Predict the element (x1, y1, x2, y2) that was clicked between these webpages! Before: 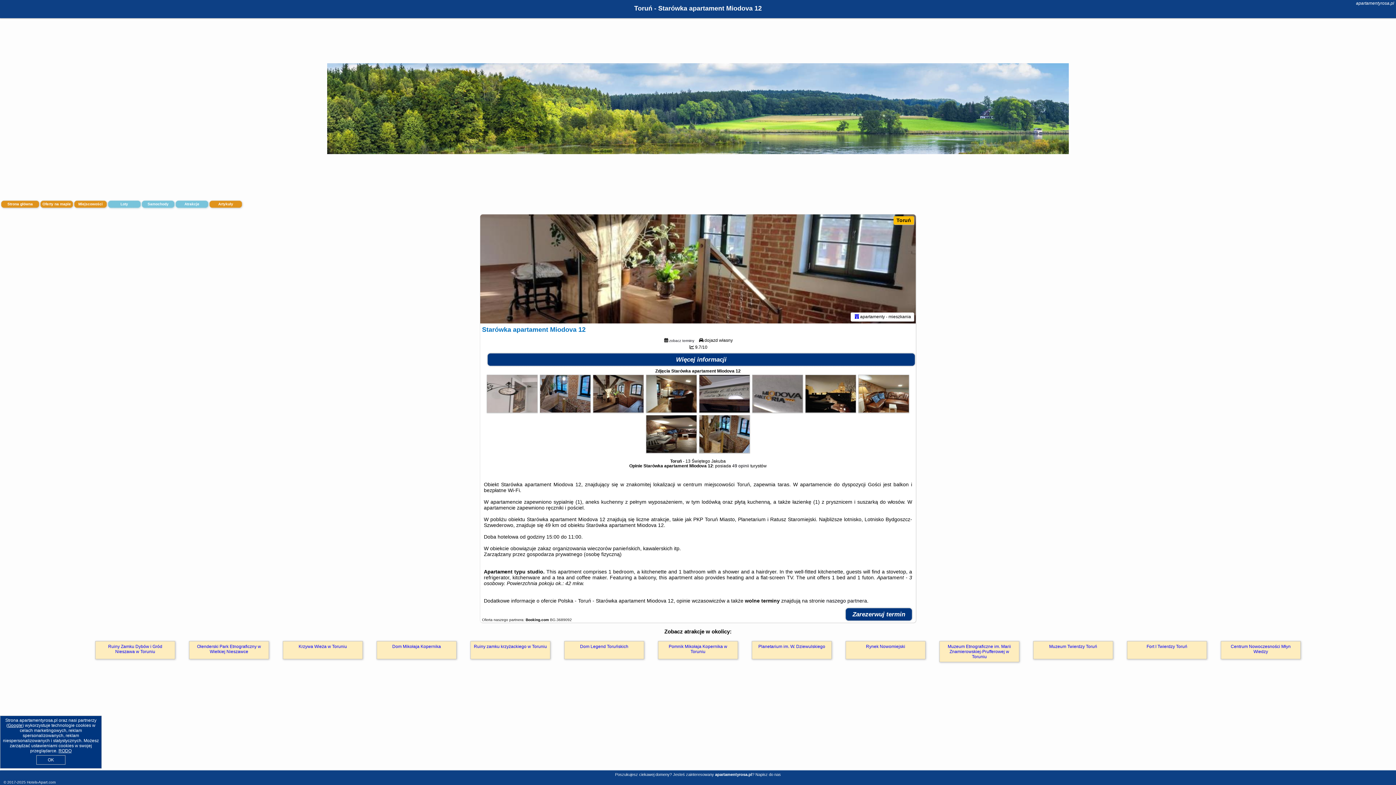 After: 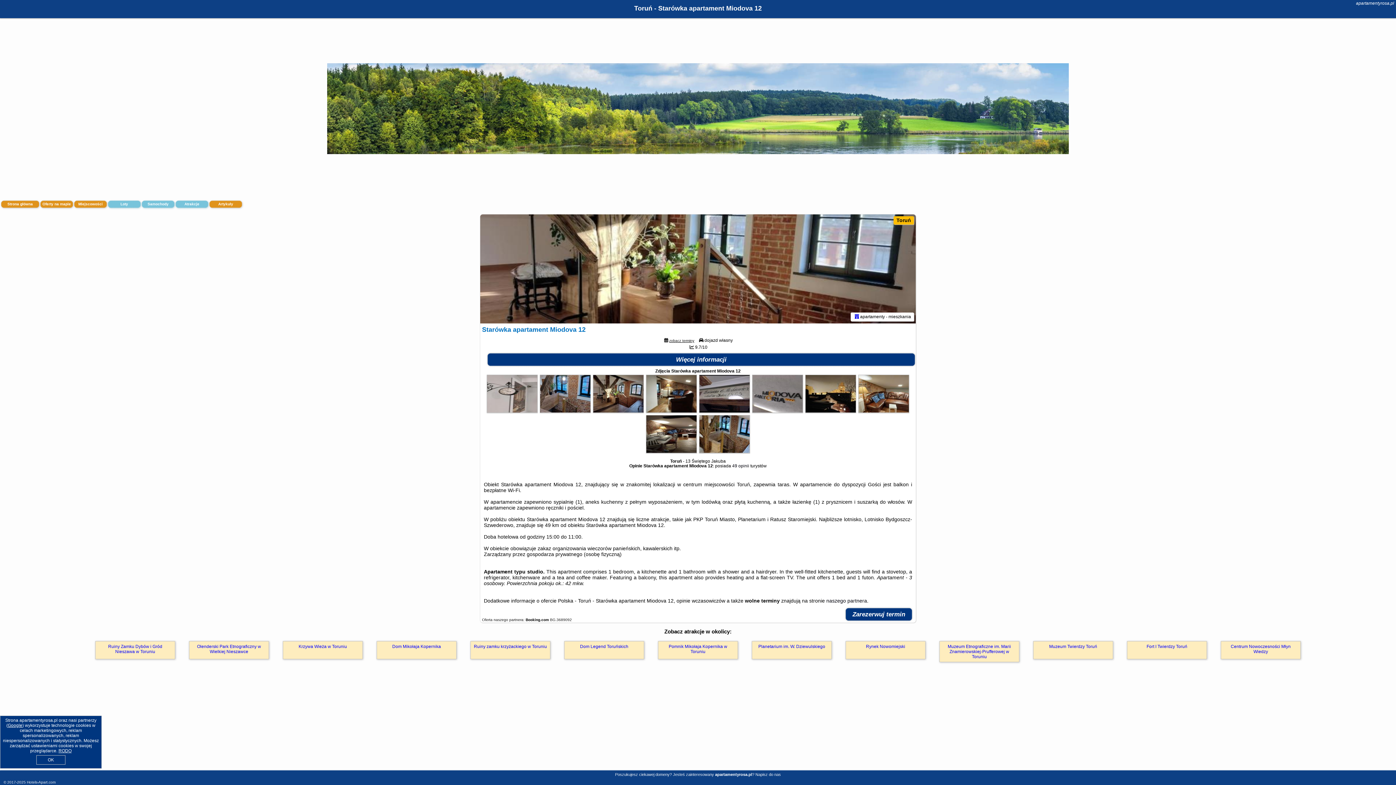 Action: bbox: (669, 338, 694, 343) label: zobacz terminy